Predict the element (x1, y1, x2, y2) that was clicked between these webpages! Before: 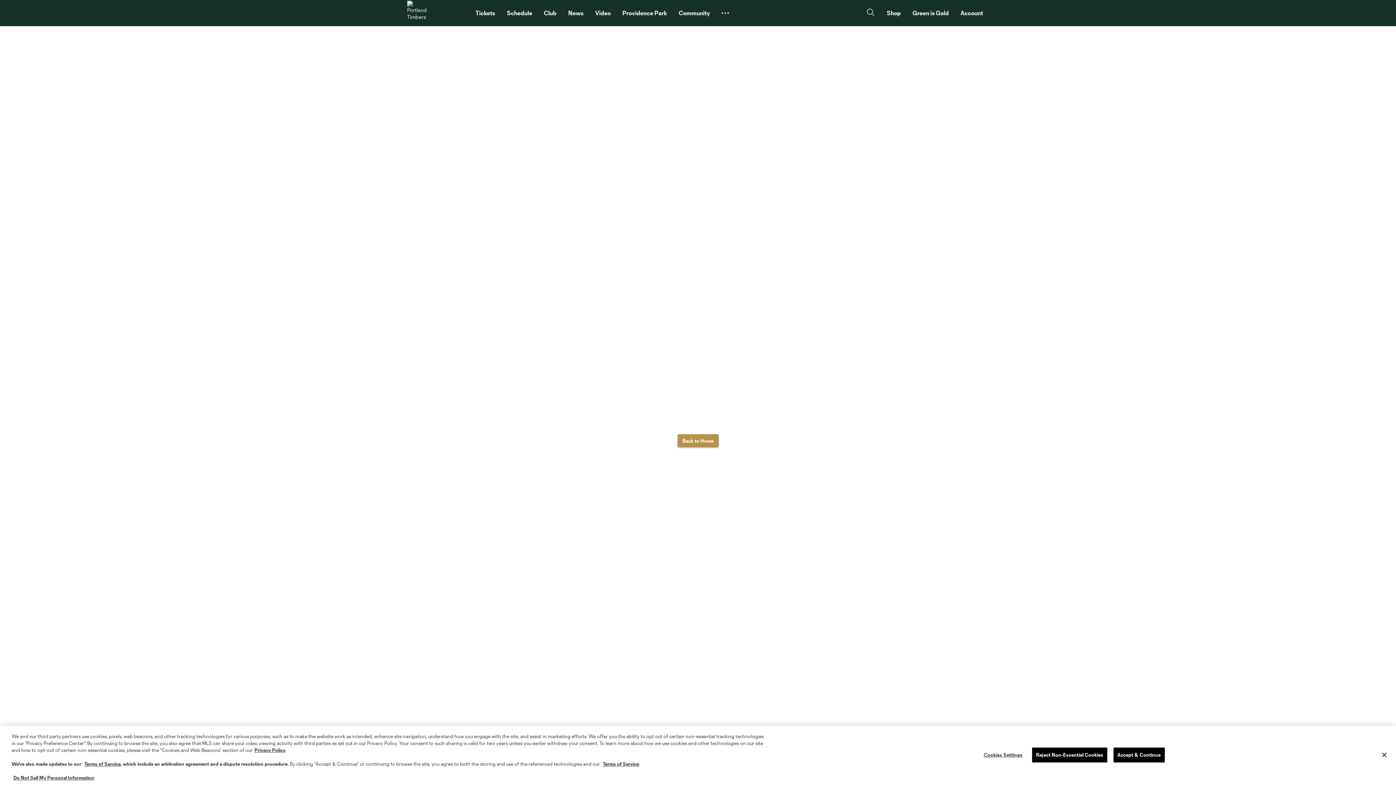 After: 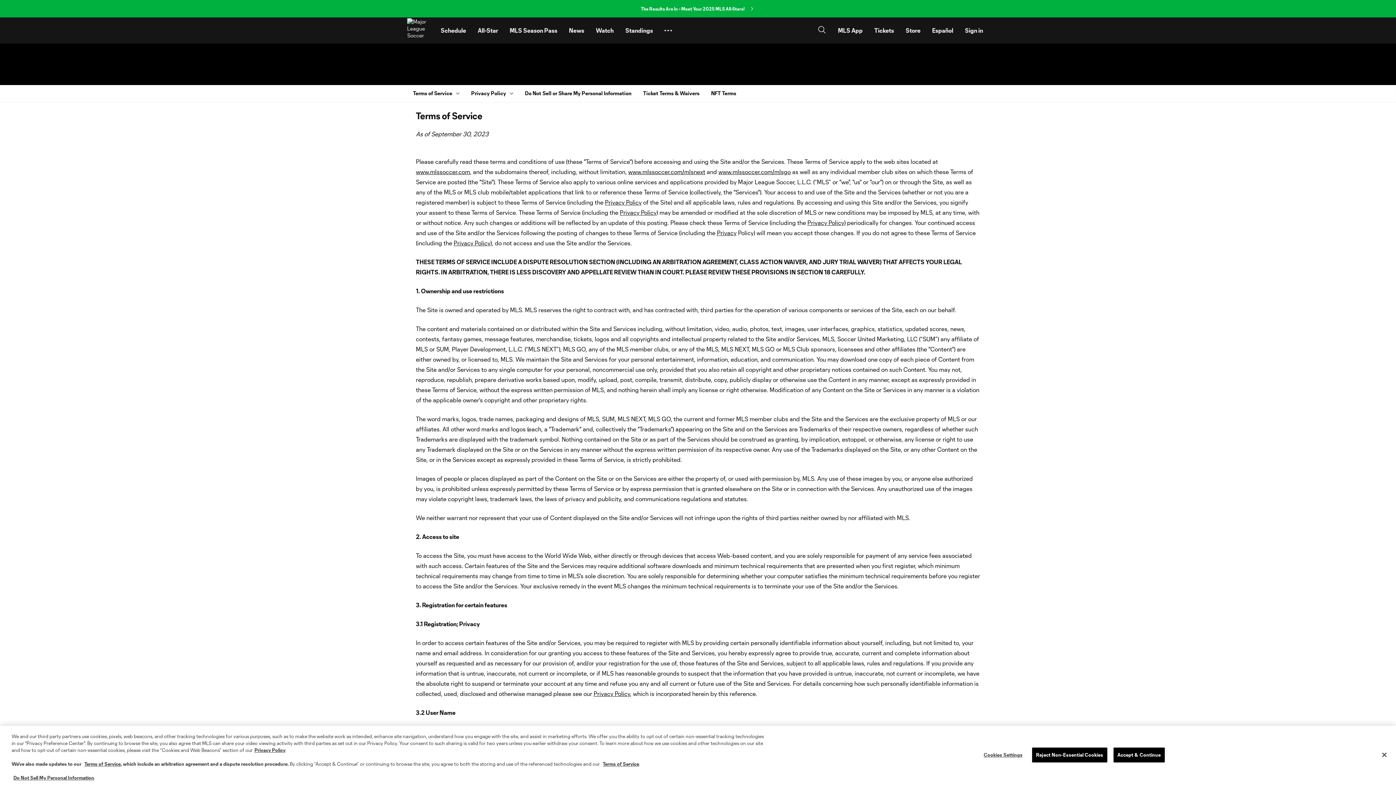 Action: label: Terms of Service bbox: (602, 761, 639, 767)